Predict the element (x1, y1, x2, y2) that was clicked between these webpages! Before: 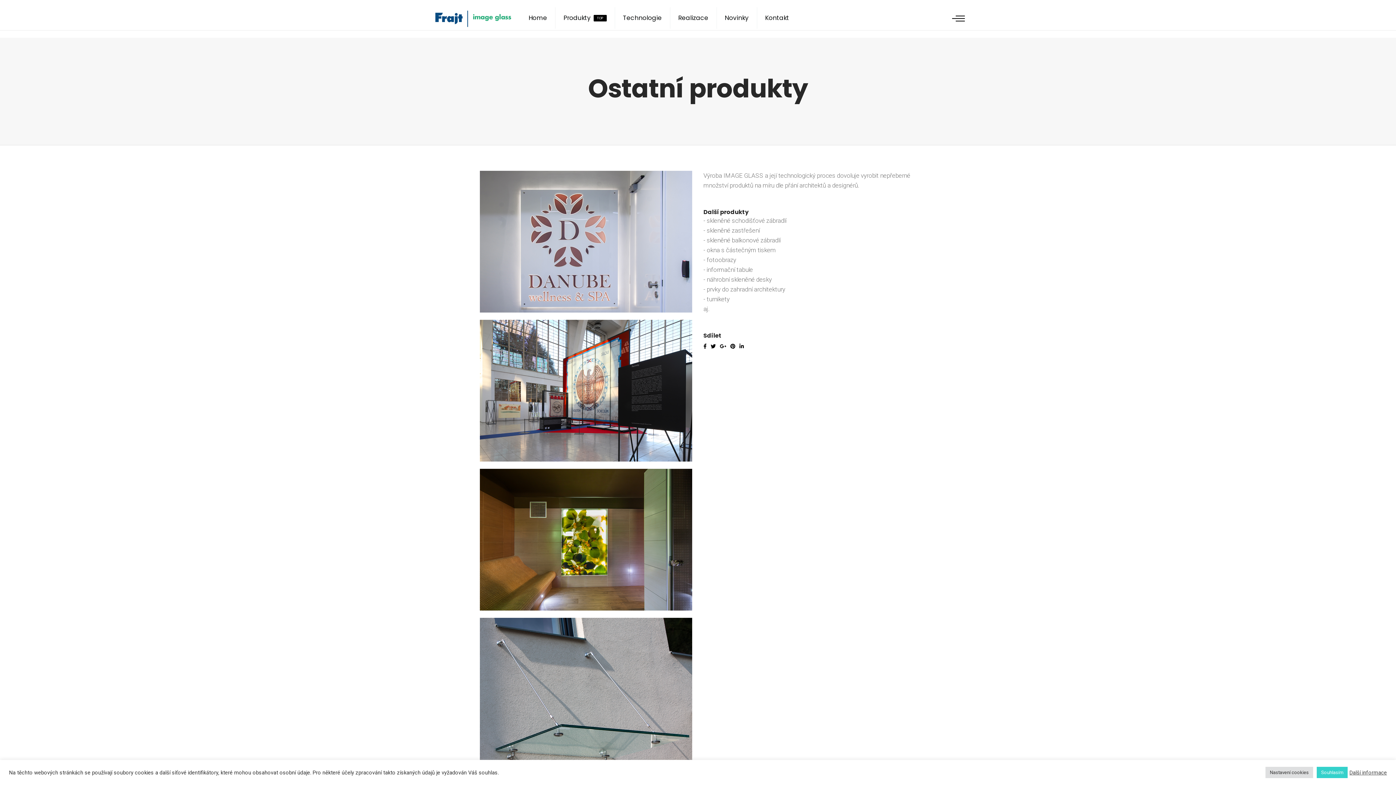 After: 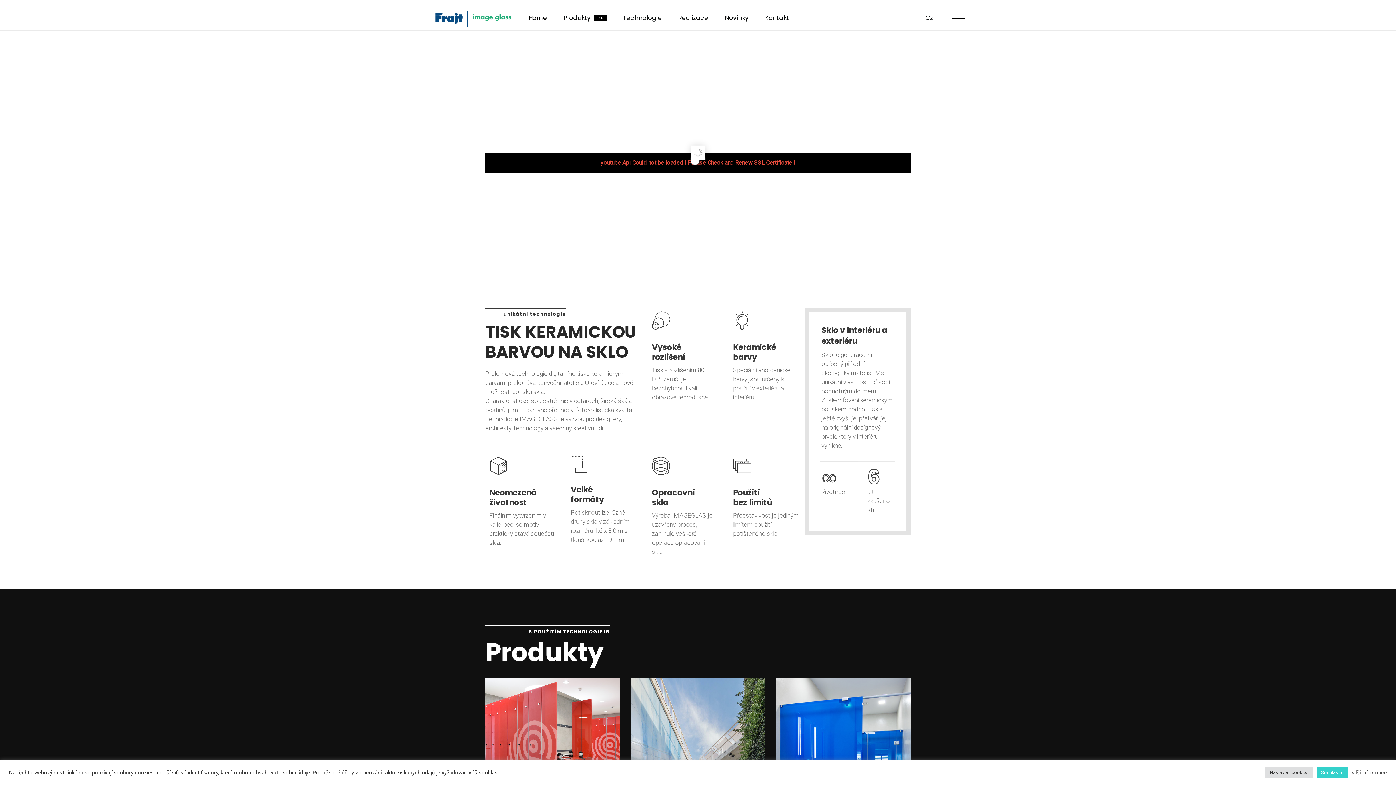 Action: bbox: (431, 8, 514, 15)